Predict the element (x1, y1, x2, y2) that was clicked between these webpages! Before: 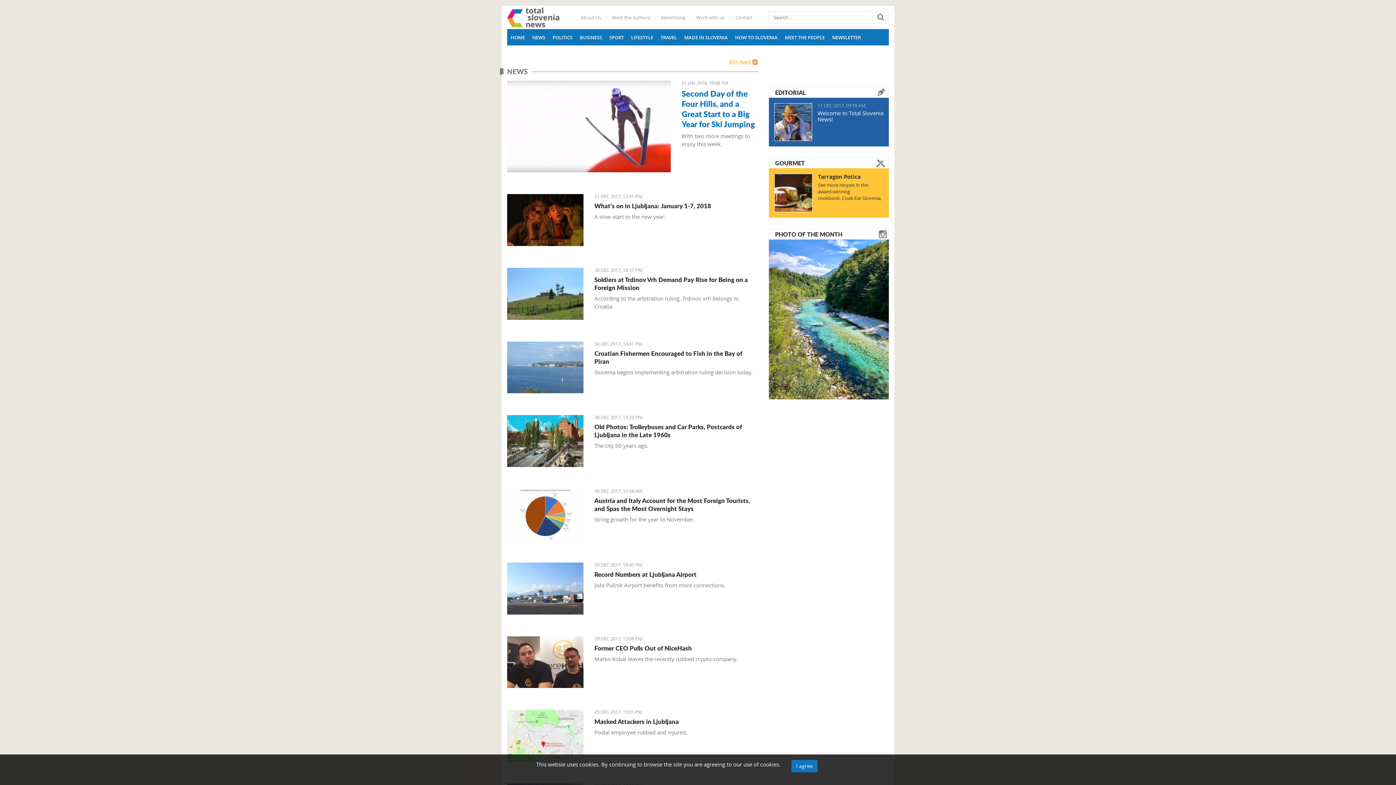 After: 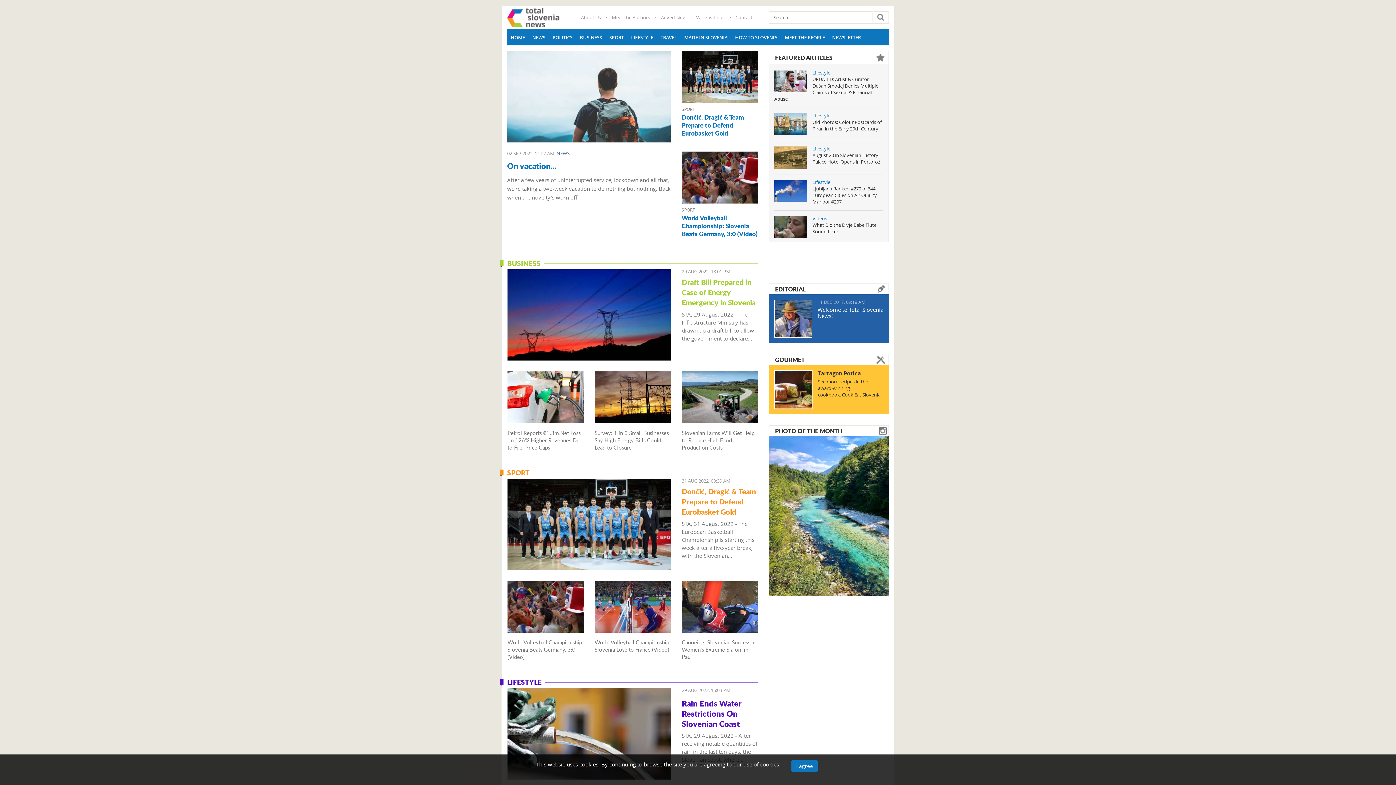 Action: bbox: (507, 29, 528, 45) label: HOME